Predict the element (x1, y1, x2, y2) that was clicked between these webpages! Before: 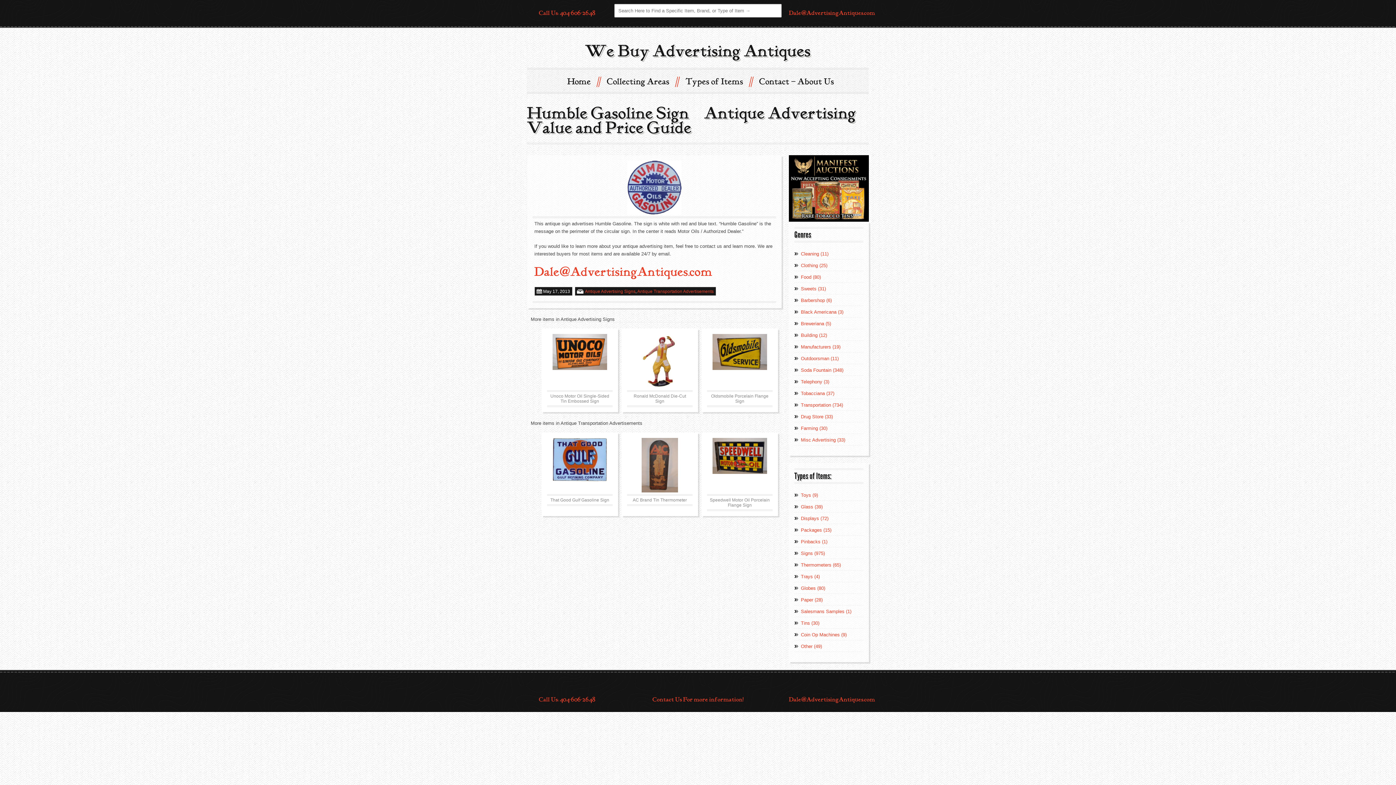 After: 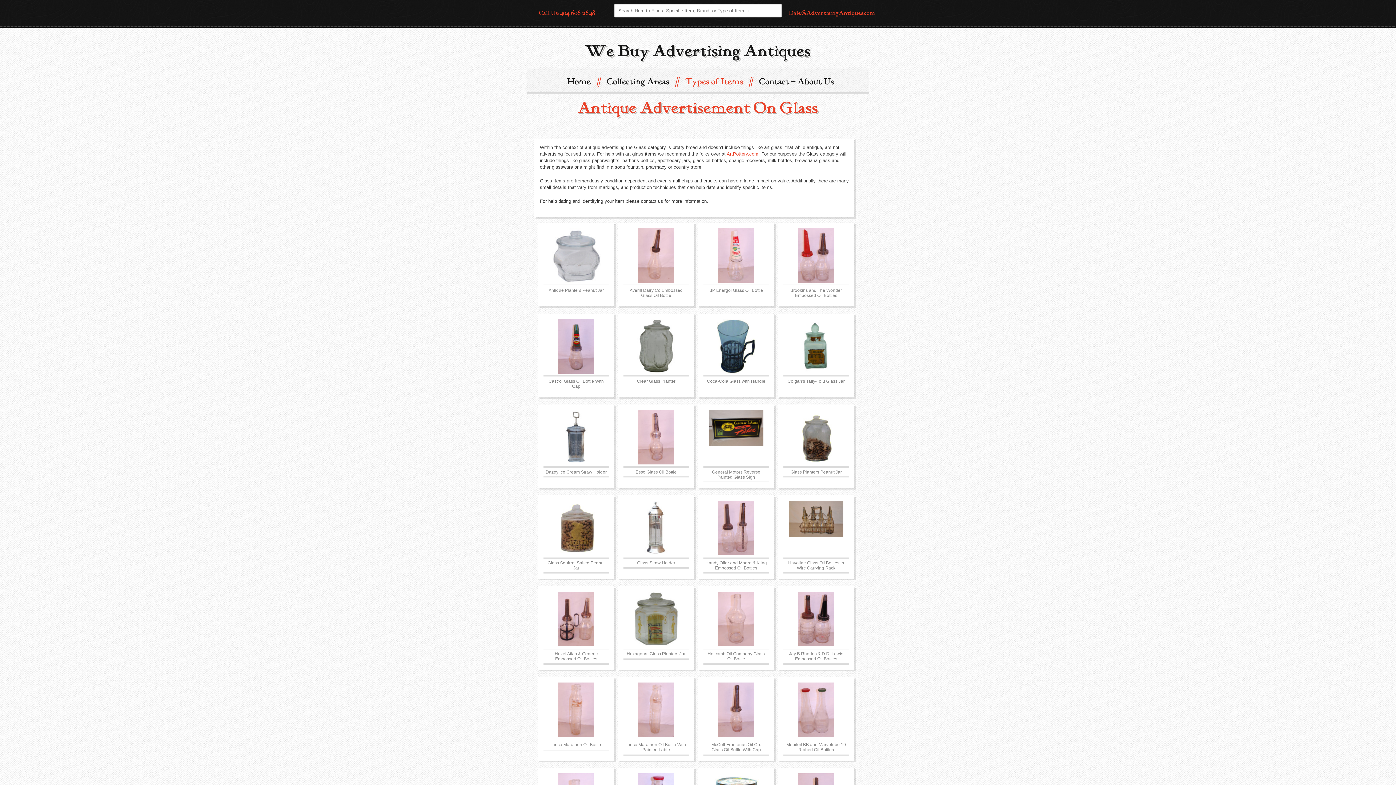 Action: label: Glass (39) bbox: (801, 501, 863, 512)